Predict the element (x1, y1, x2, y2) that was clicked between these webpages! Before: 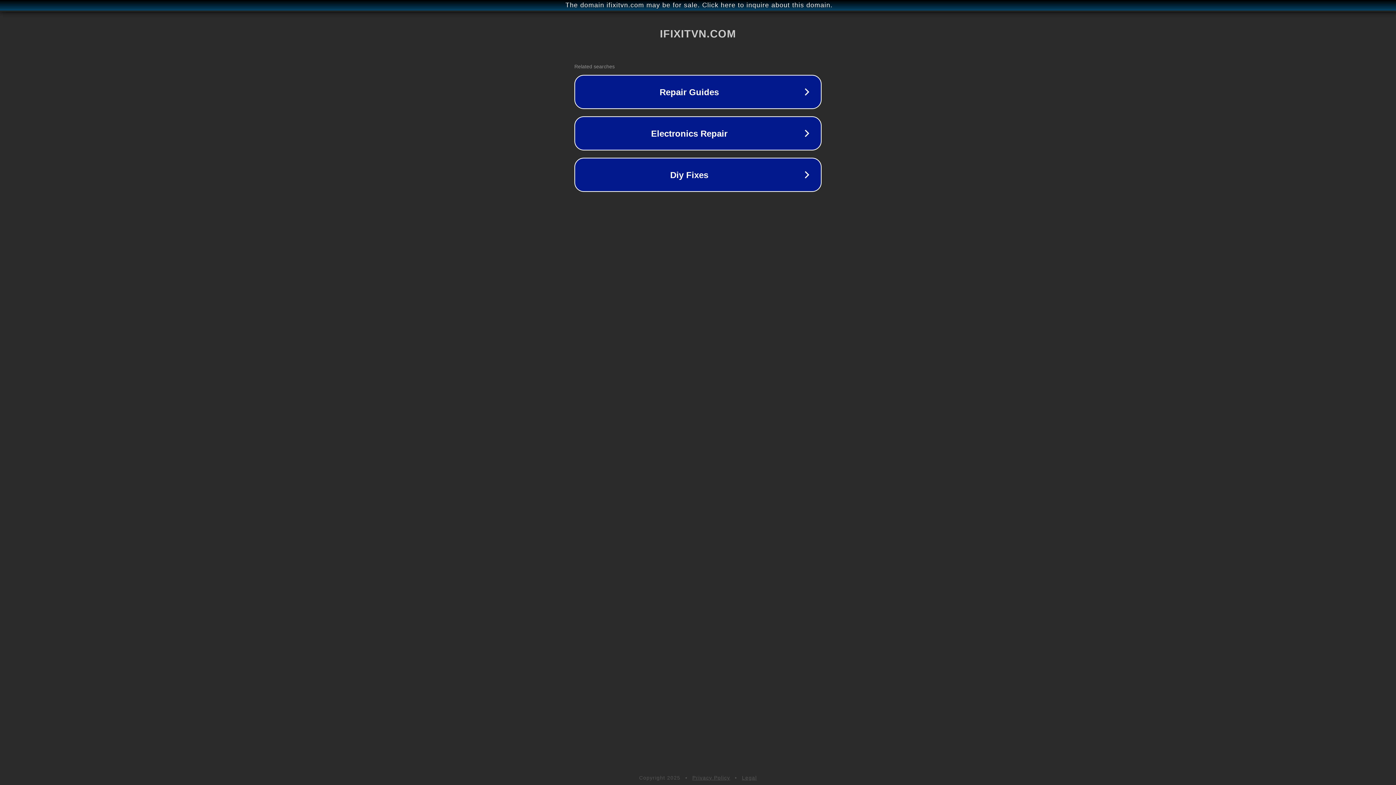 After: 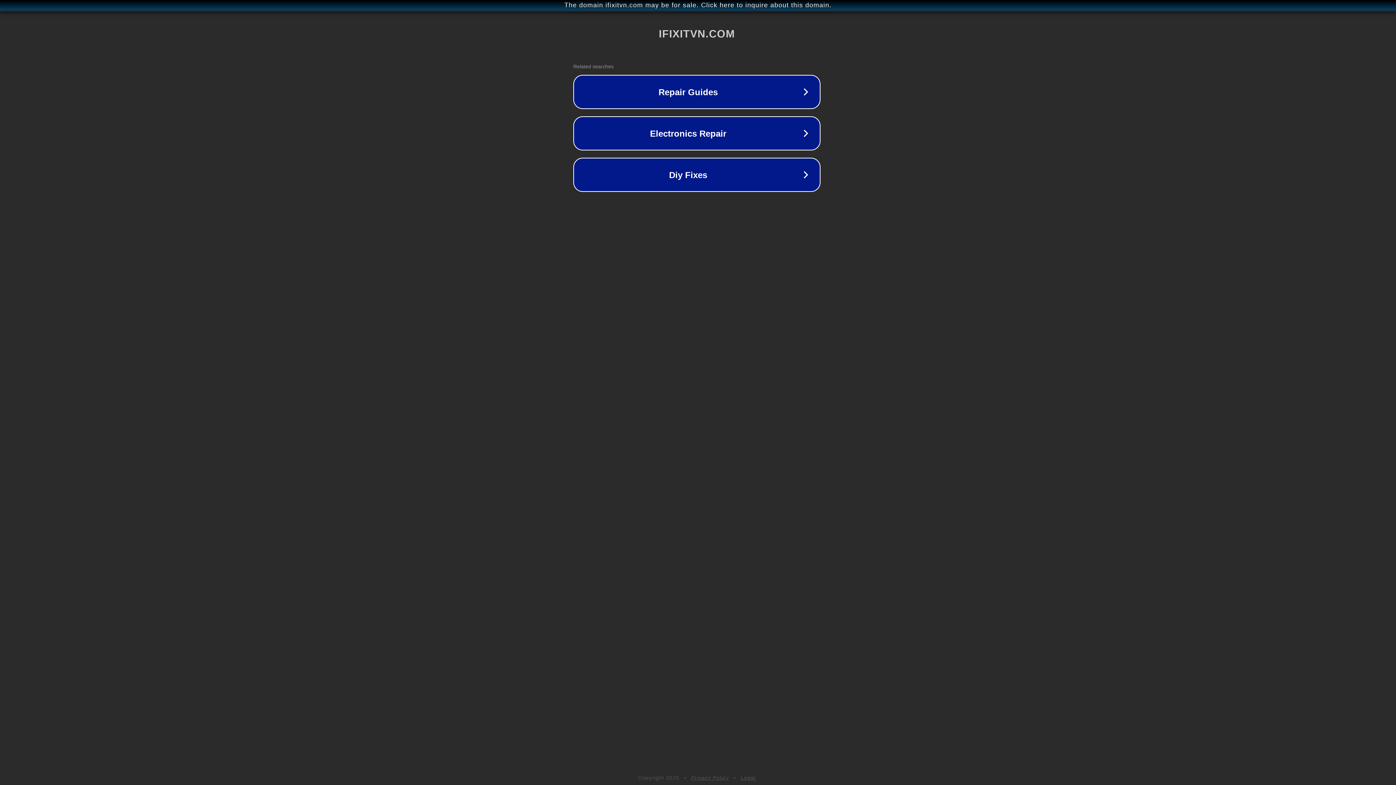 Action: bbox: (1, 1, 1397, 9) label: The domain ifixitvn.com may be for sale. Click here to inquire about this domain.